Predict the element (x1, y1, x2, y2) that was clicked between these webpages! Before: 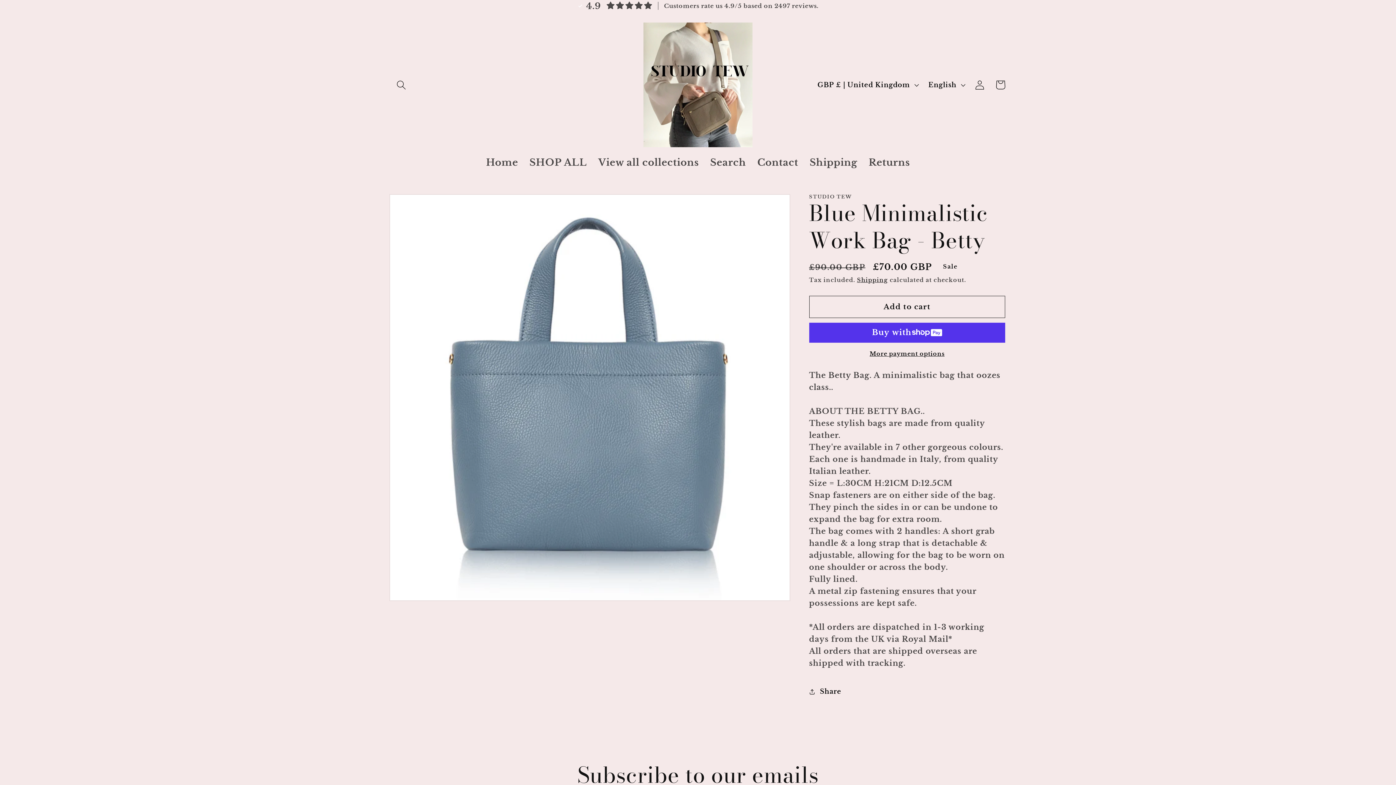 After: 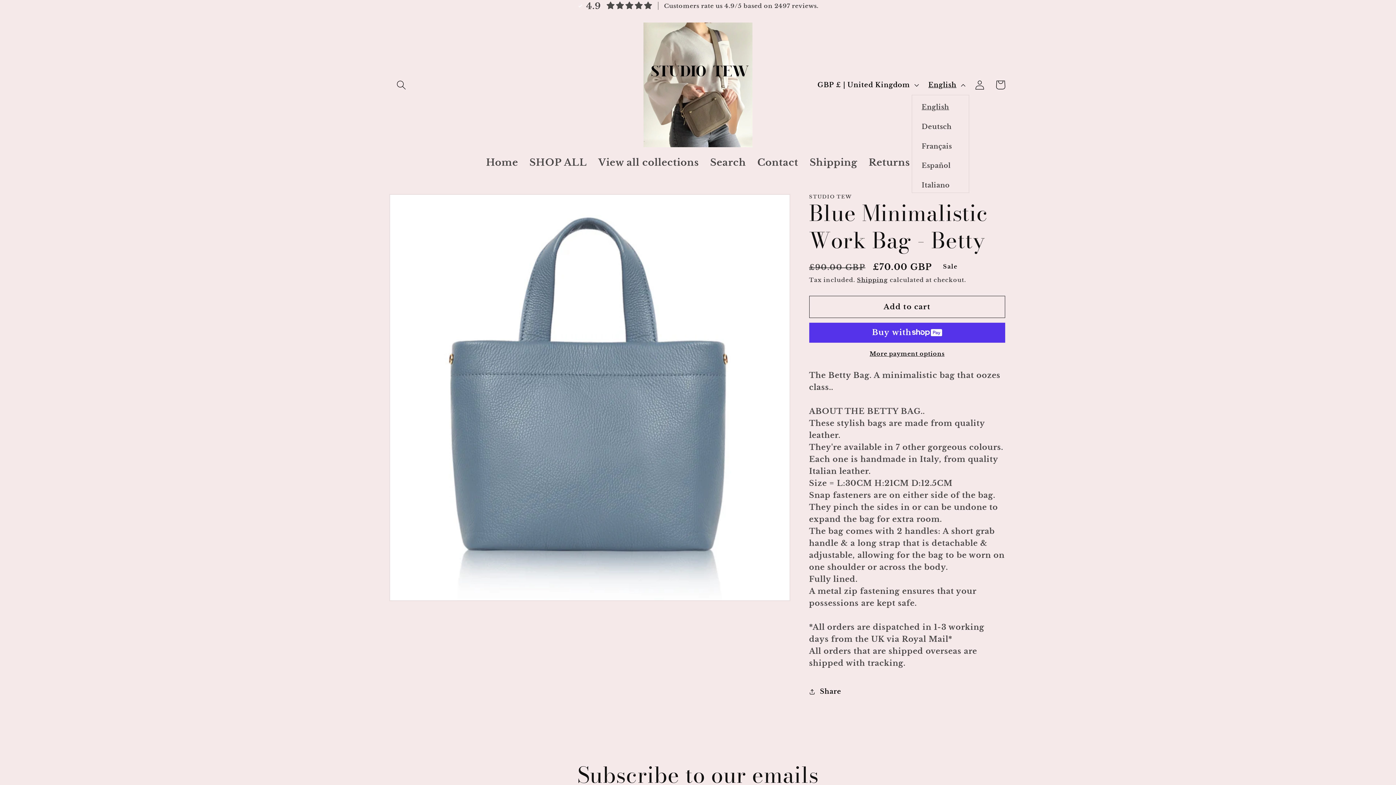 Action: bbox: (922, 75, 969, 94) label: English